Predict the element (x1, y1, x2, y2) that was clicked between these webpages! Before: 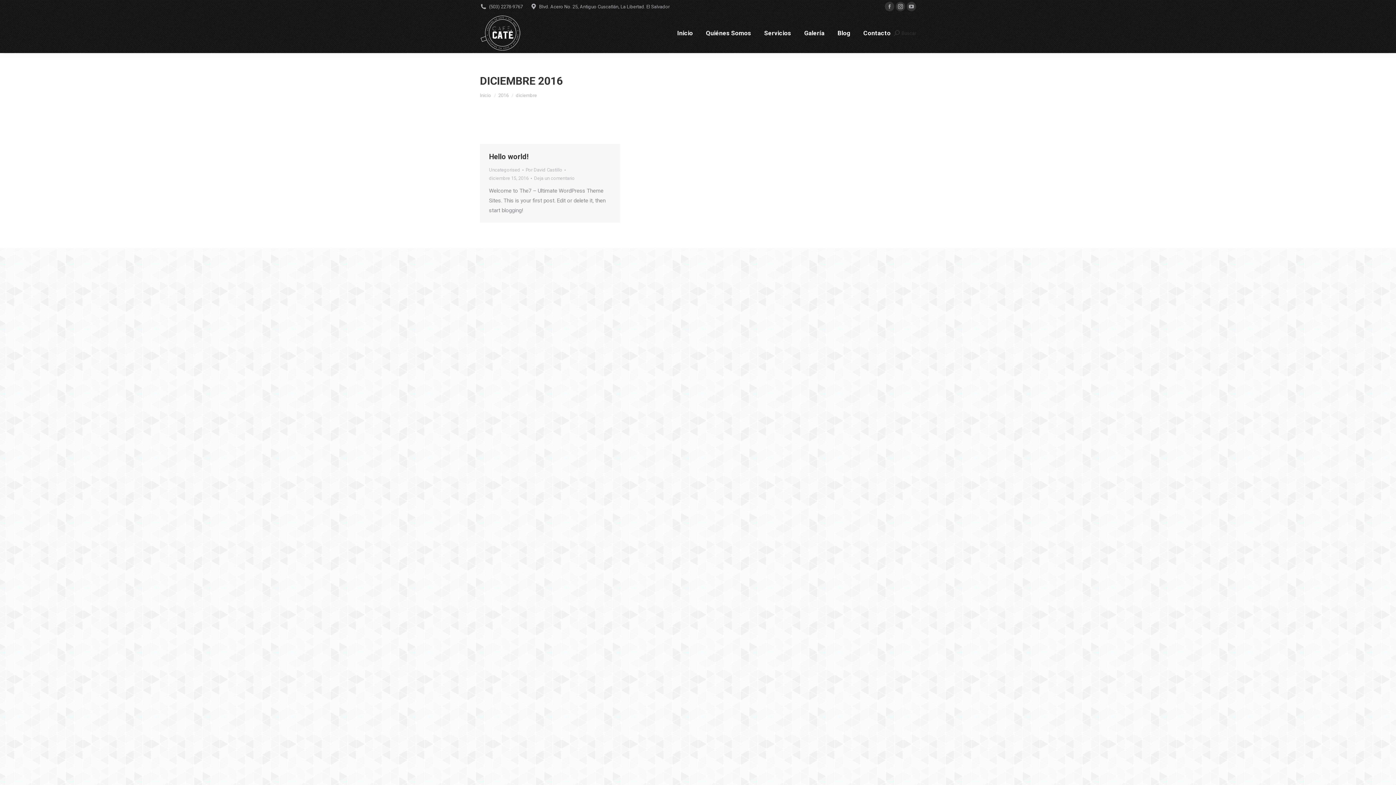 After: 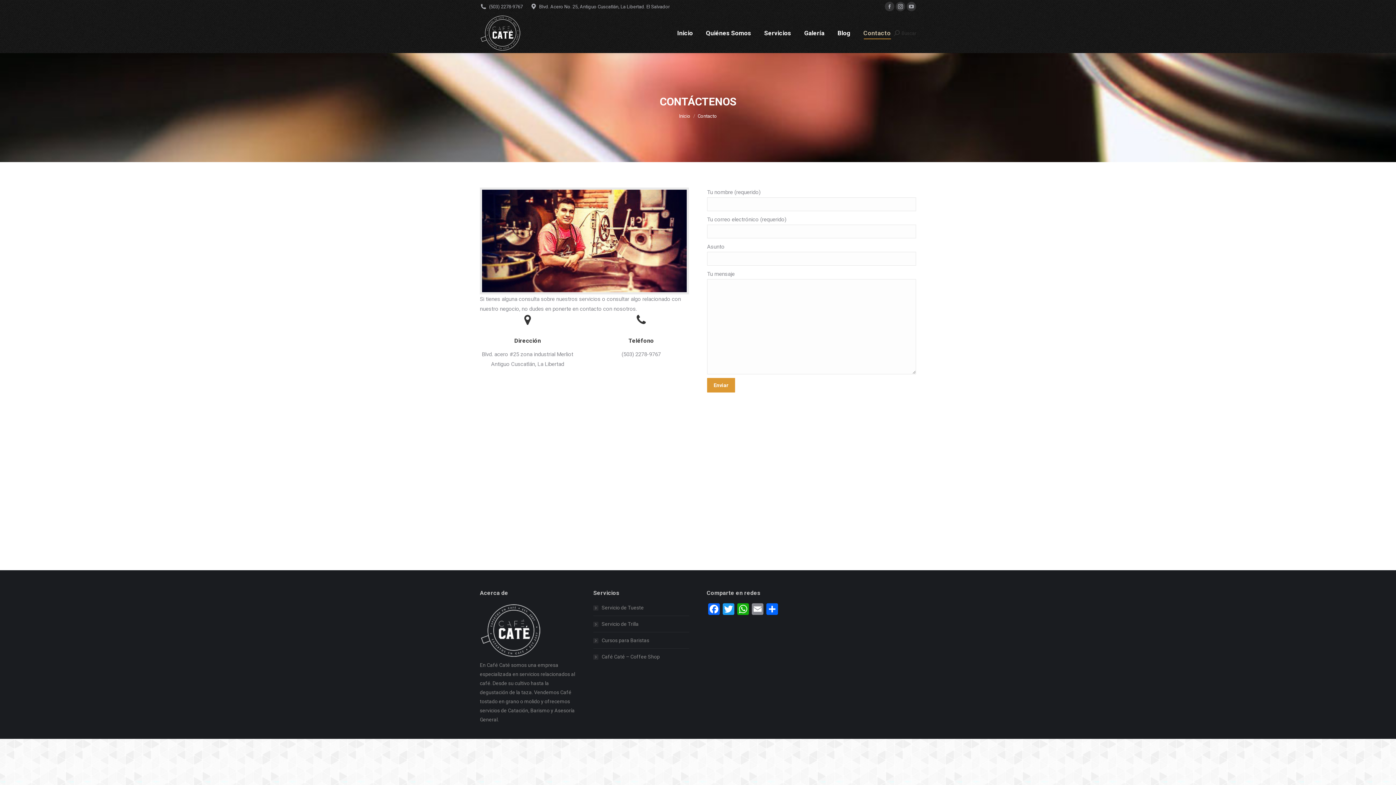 Action: label: Contacto bbox: (862, 19, 892, 46)